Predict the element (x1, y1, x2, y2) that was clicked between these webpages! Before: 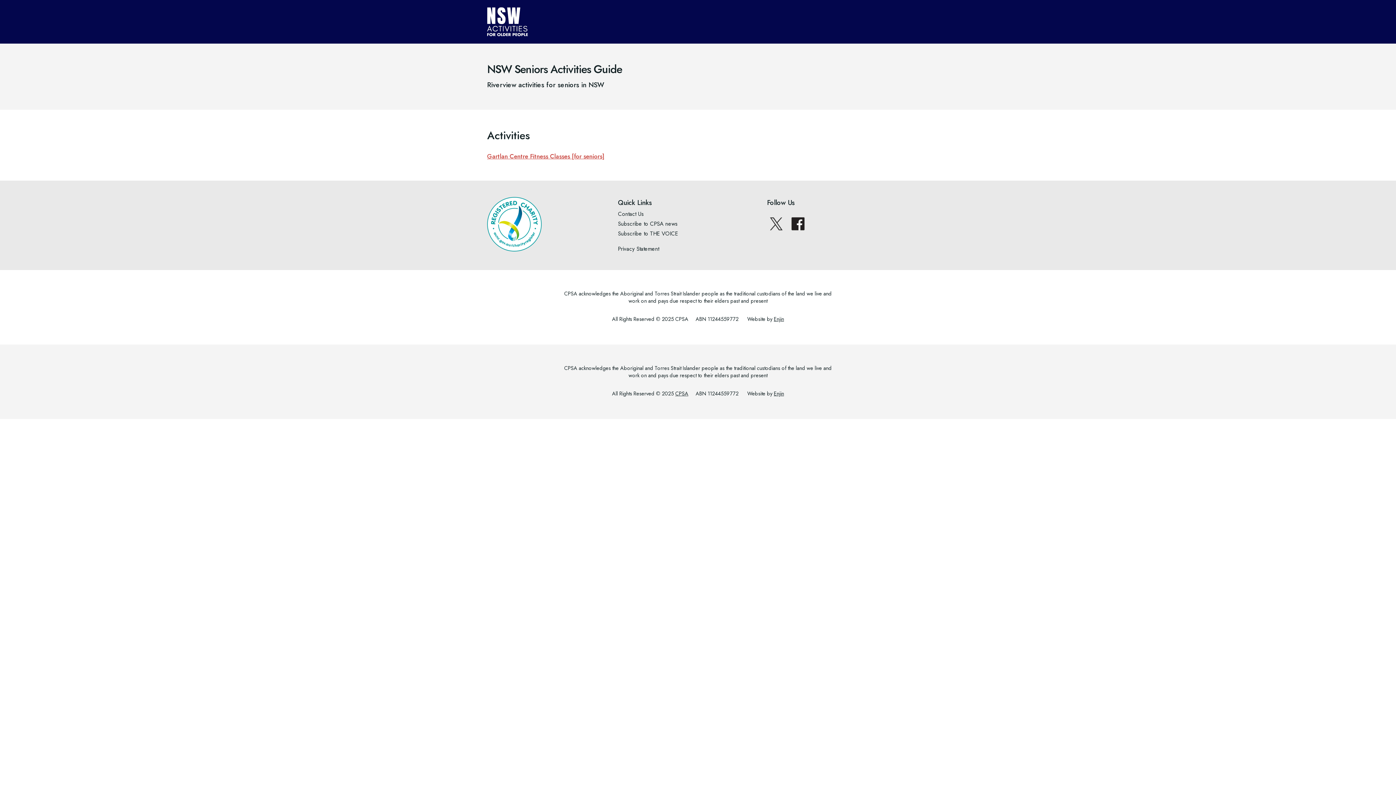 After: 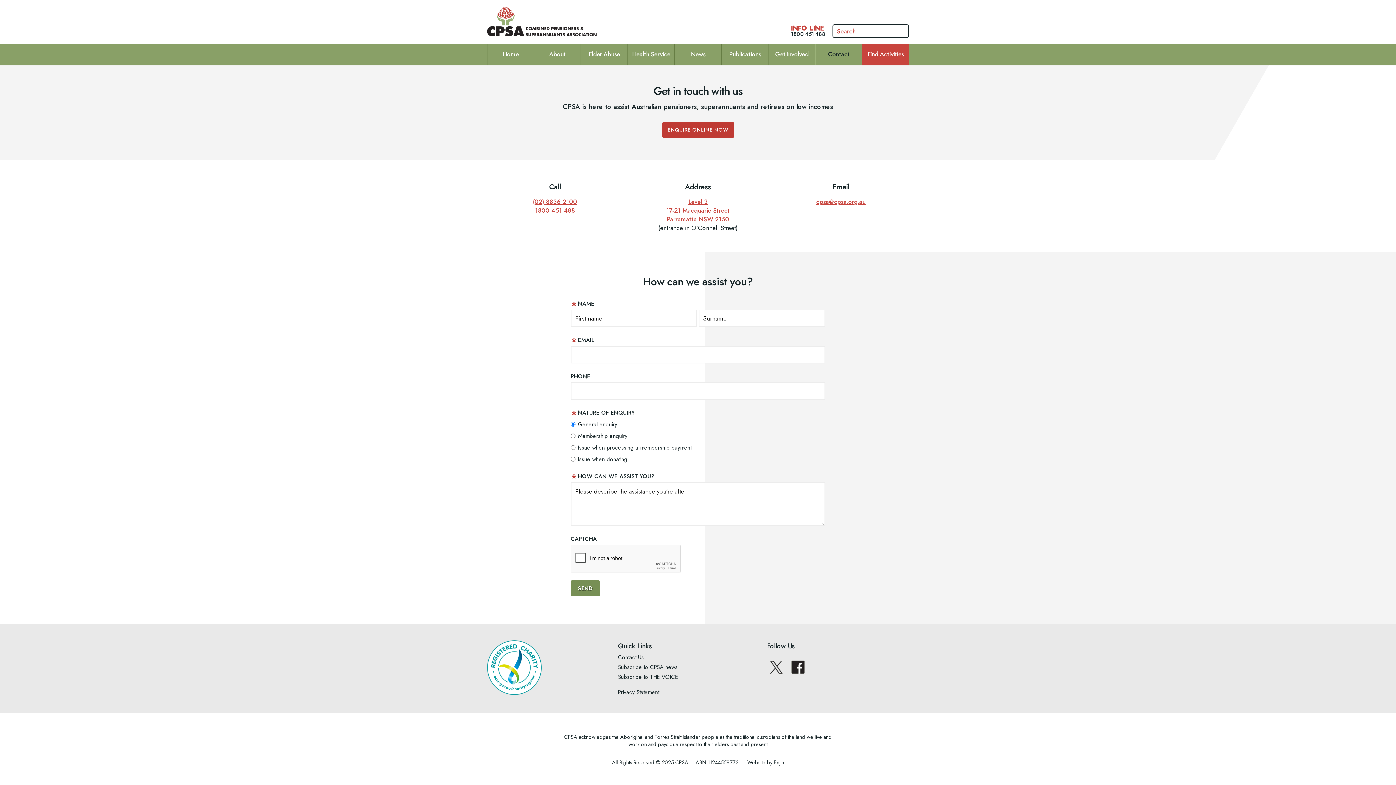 Action: bbox: (618, 210, 760, 218) label: Contact Us